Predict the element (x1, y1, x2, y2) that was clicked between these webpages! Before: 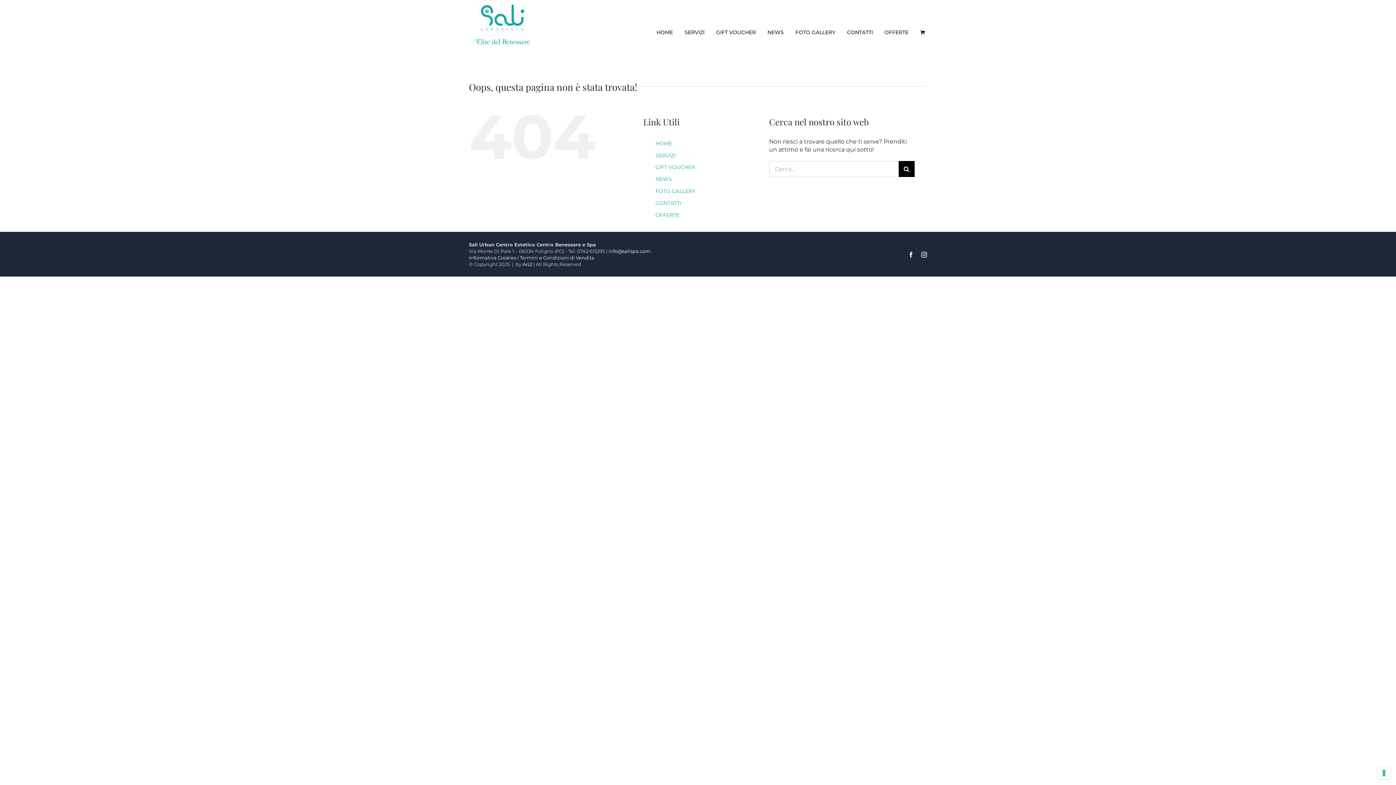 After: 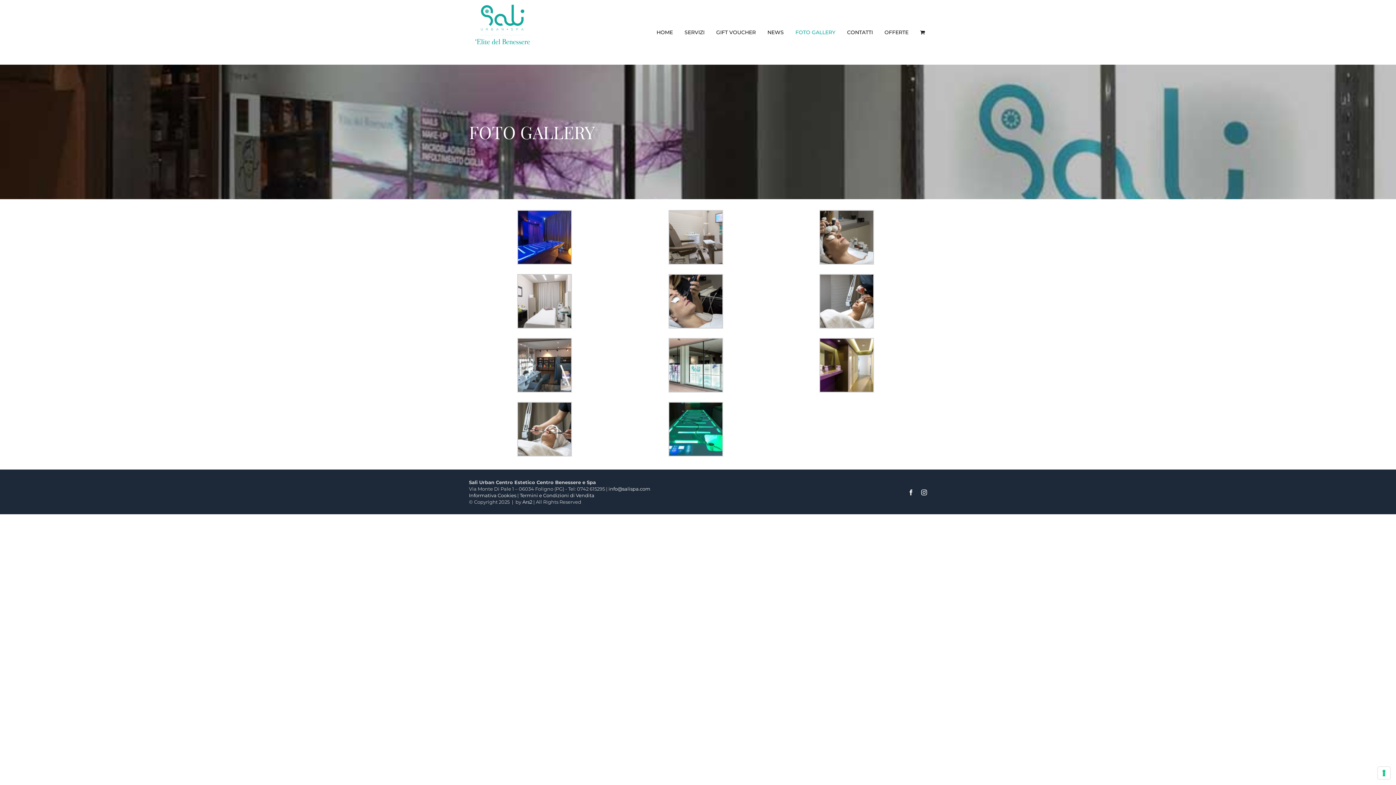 Action: label: FOTO GALLERY bbox: (655, 188, 695, 194)